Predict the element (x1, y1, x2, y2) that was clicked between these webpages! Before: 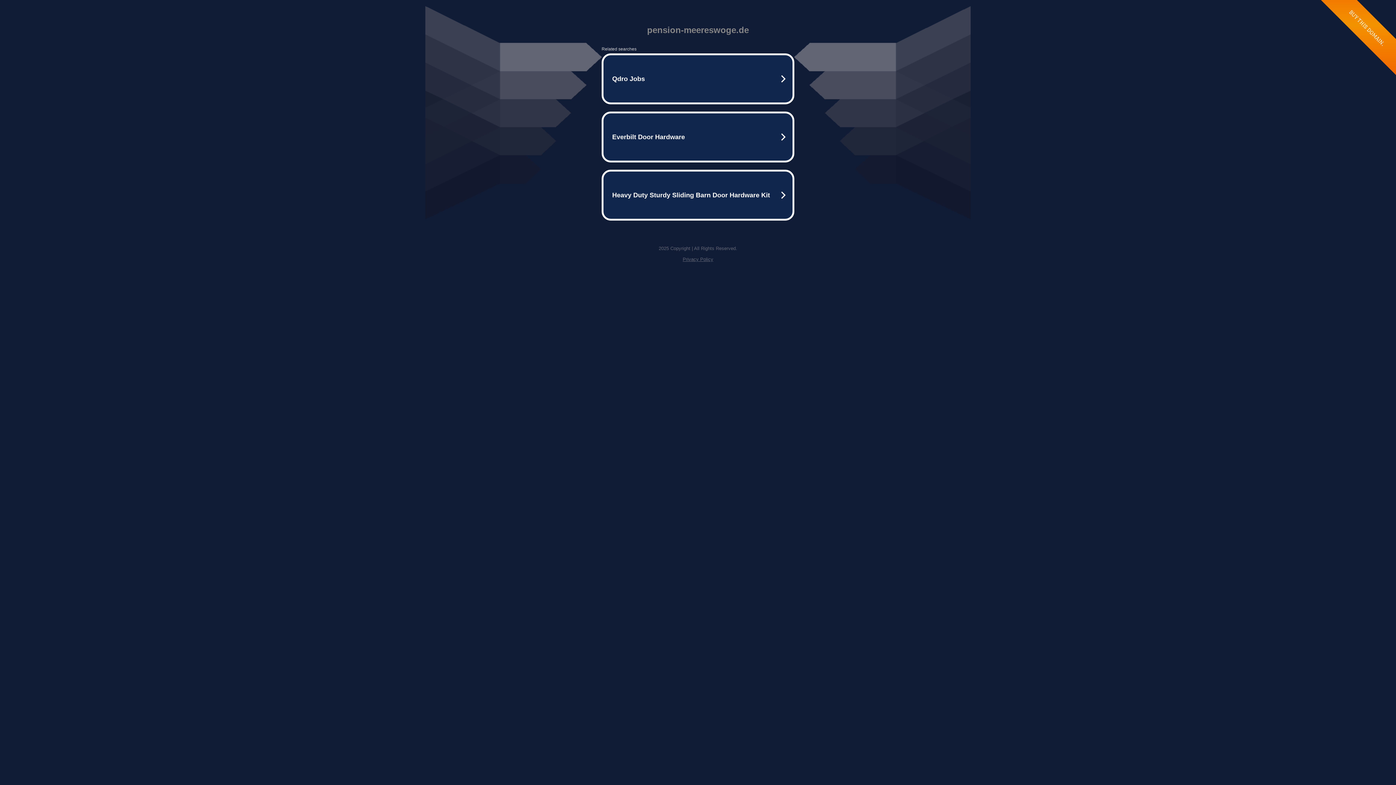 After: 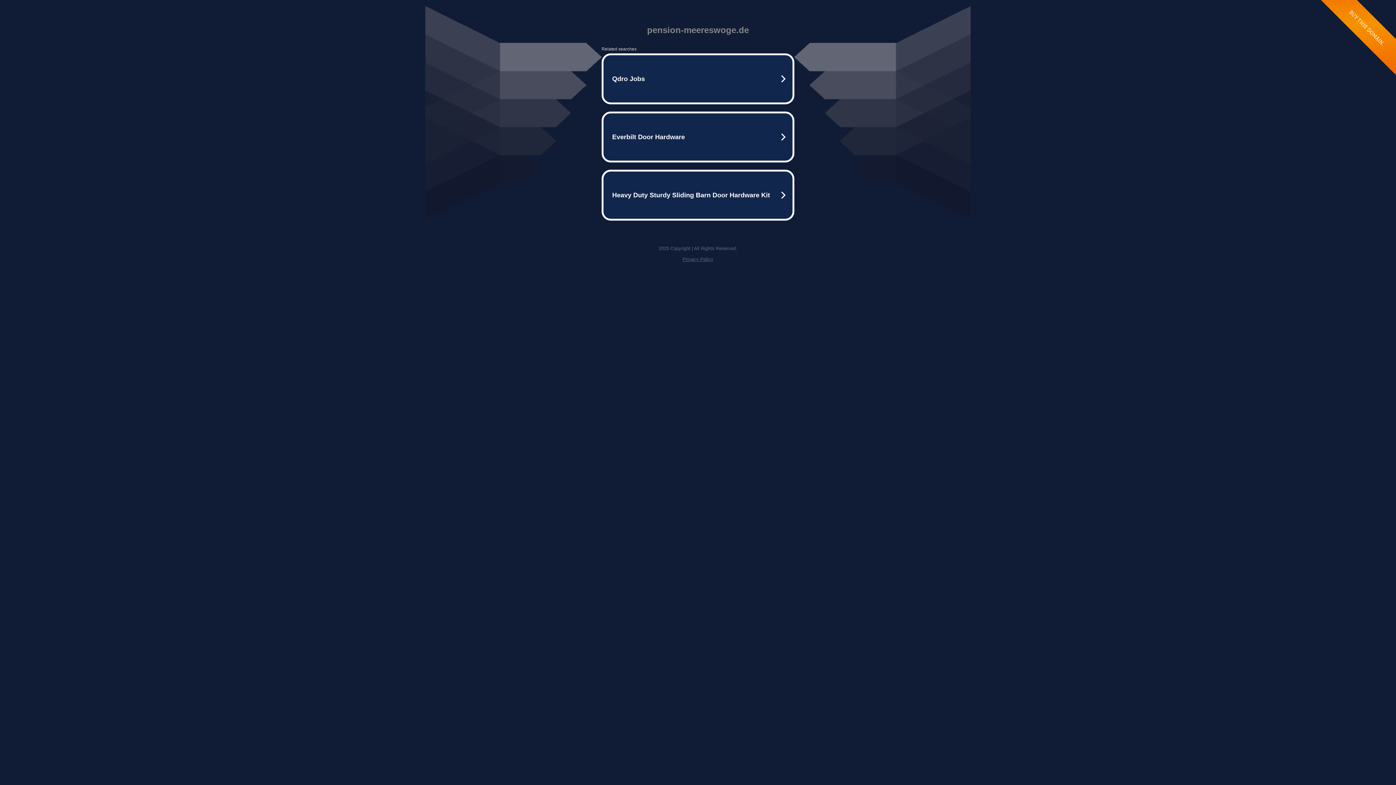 Action: bbox: (682, 256, 713, 262) label: Privacy Policy